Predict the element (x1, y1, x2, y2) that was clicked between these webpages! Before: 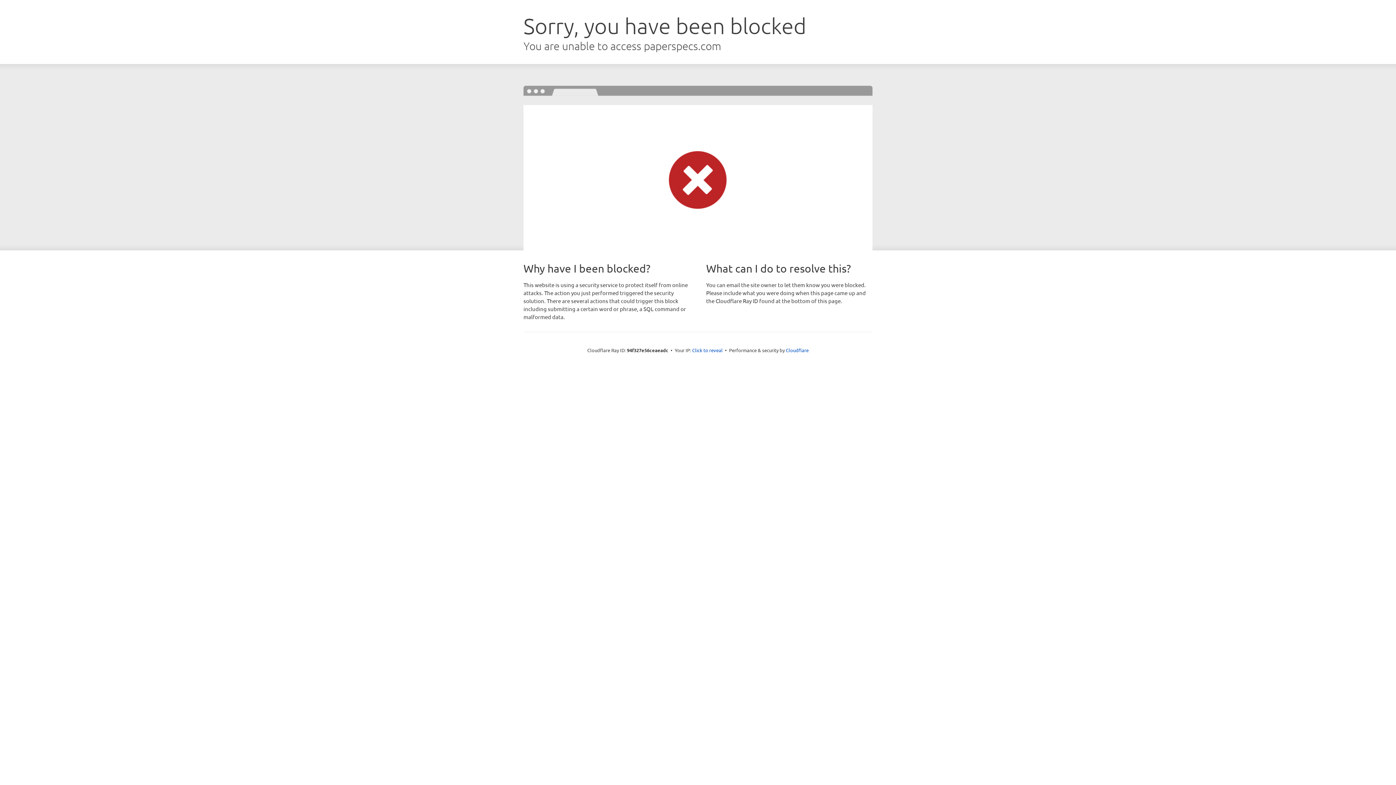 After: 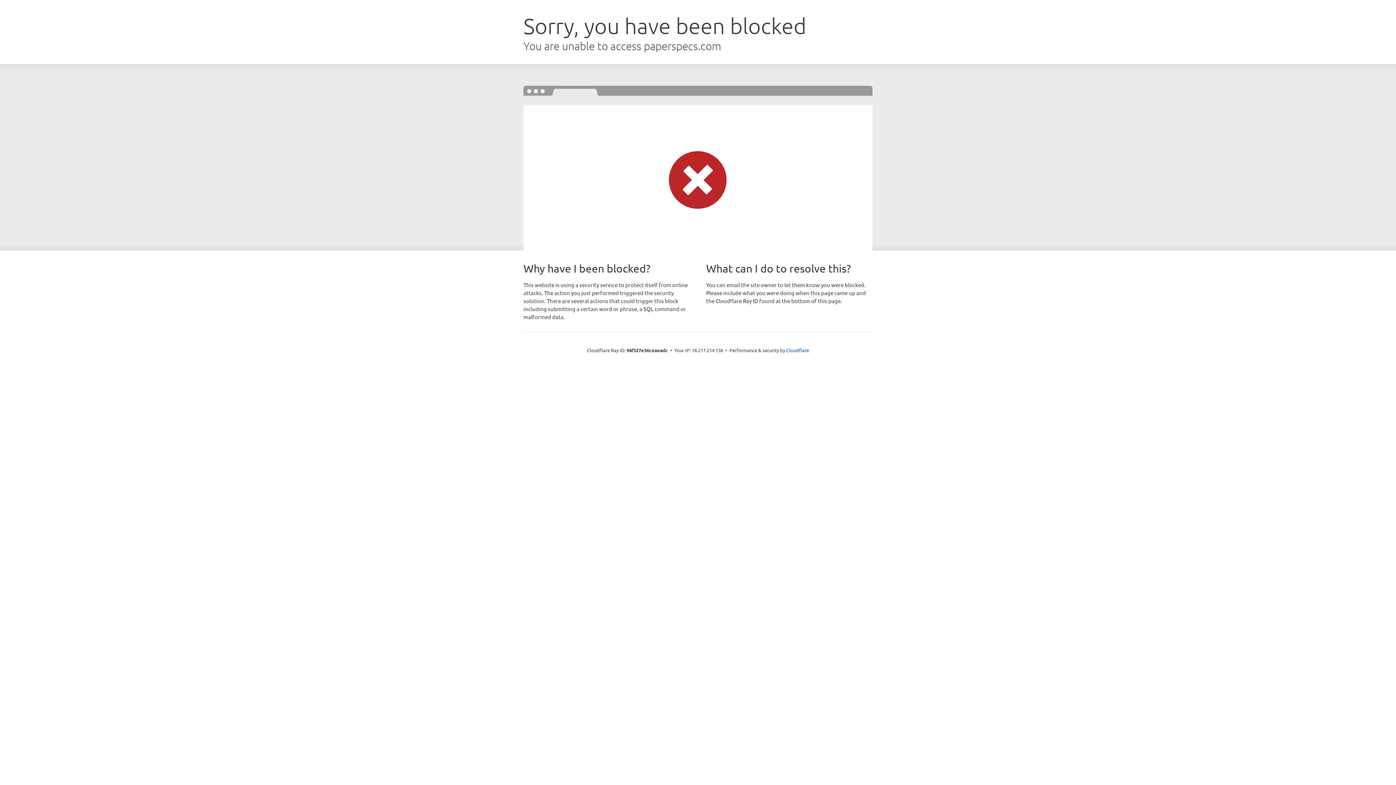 Action: label: Click to reveal bbox: (692, 346, 722, 353)